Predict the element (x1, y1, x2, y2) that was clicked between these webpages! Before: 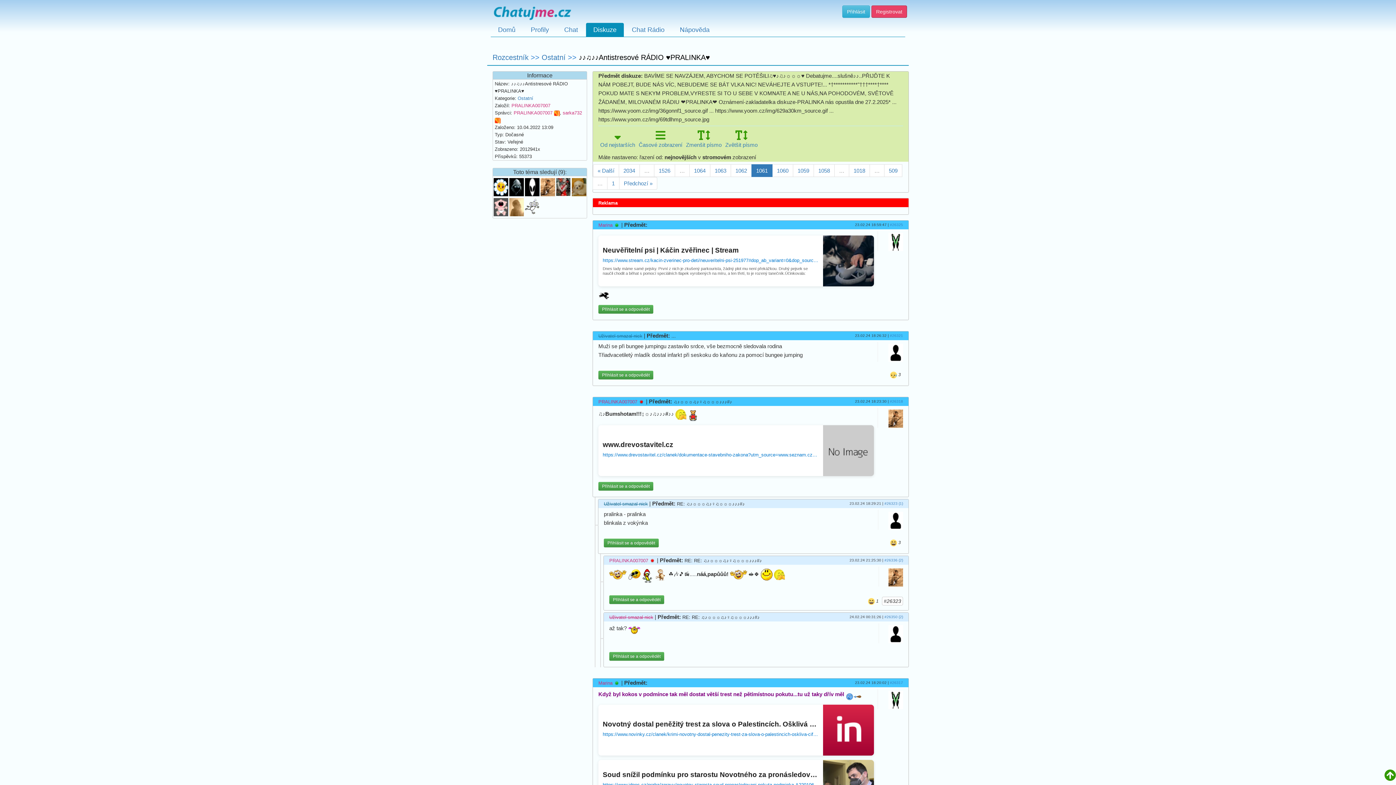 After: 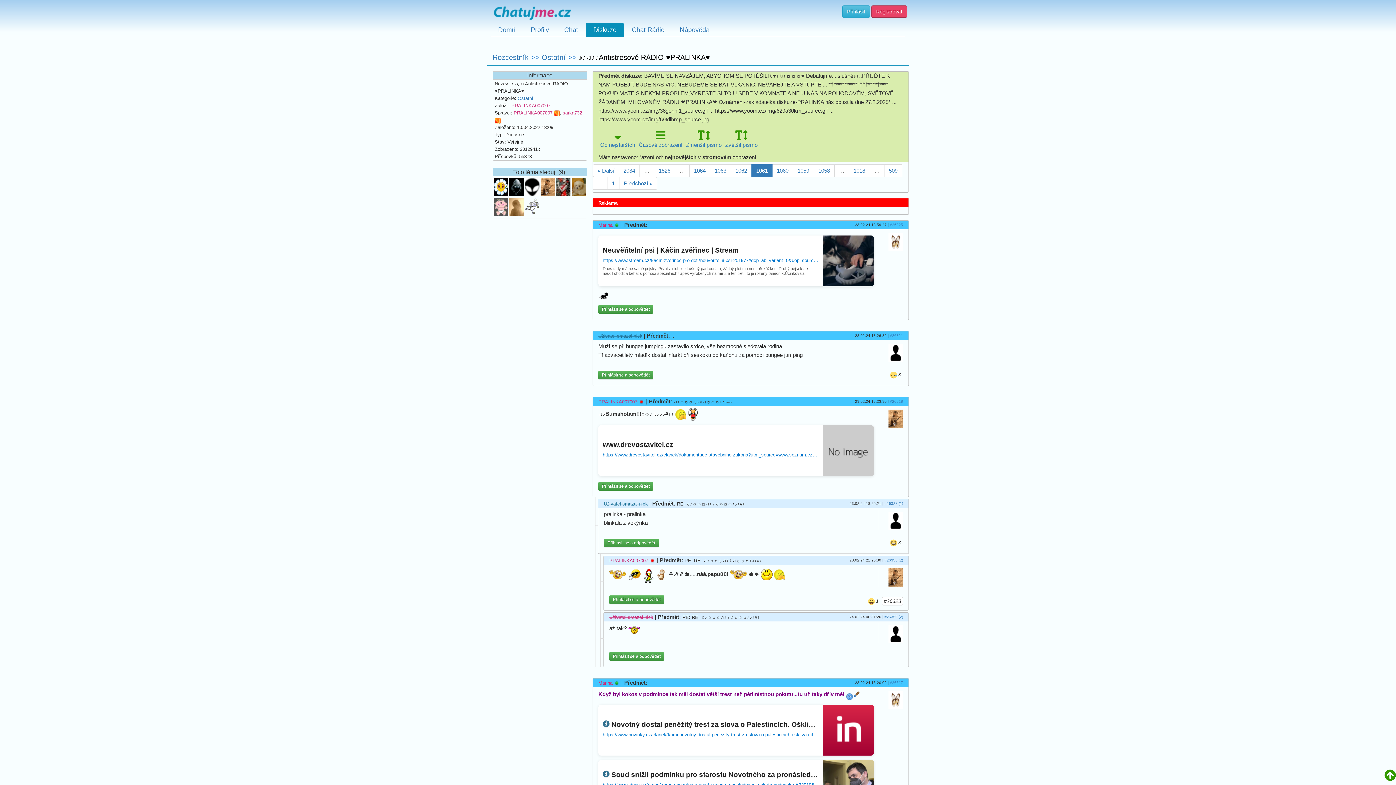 Action: label: … bbox: (592, 177, 607, 189)